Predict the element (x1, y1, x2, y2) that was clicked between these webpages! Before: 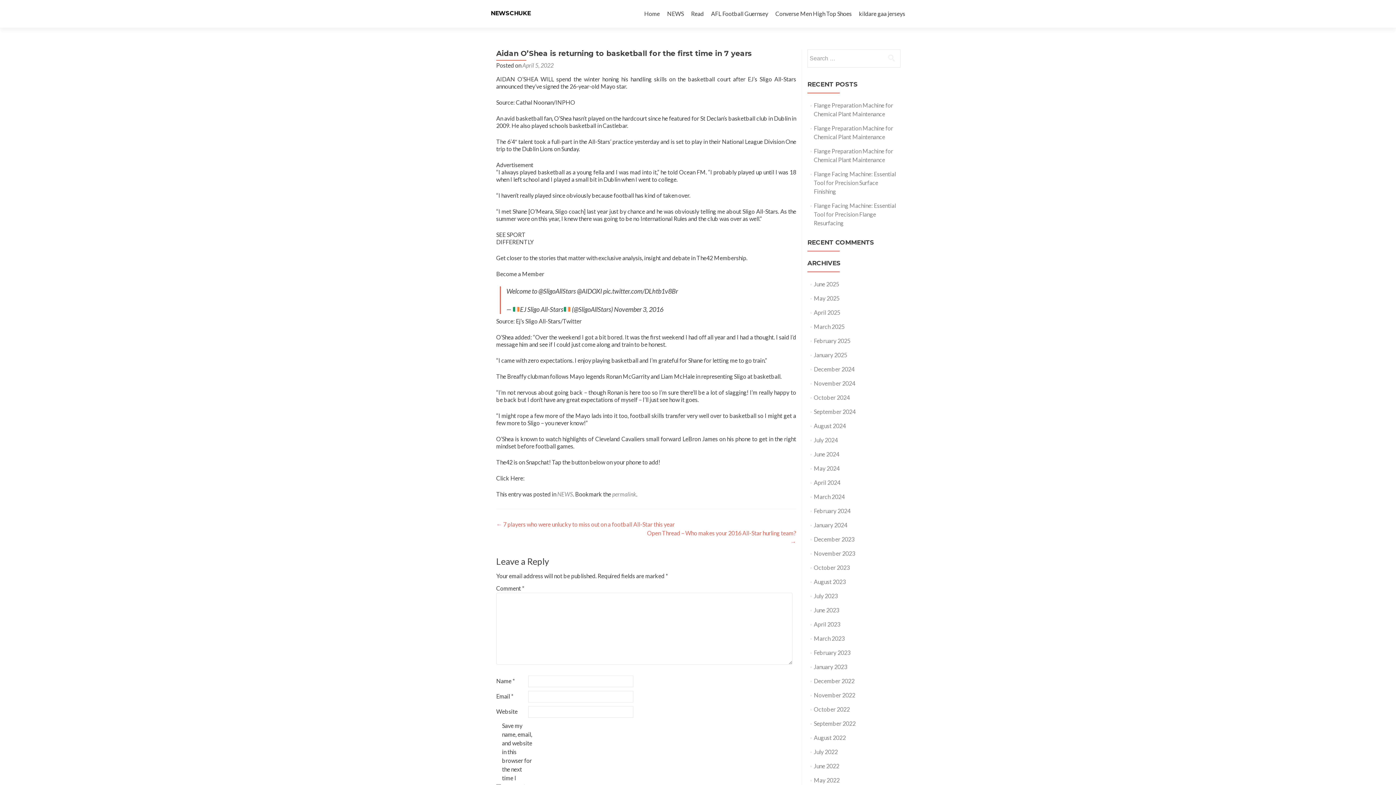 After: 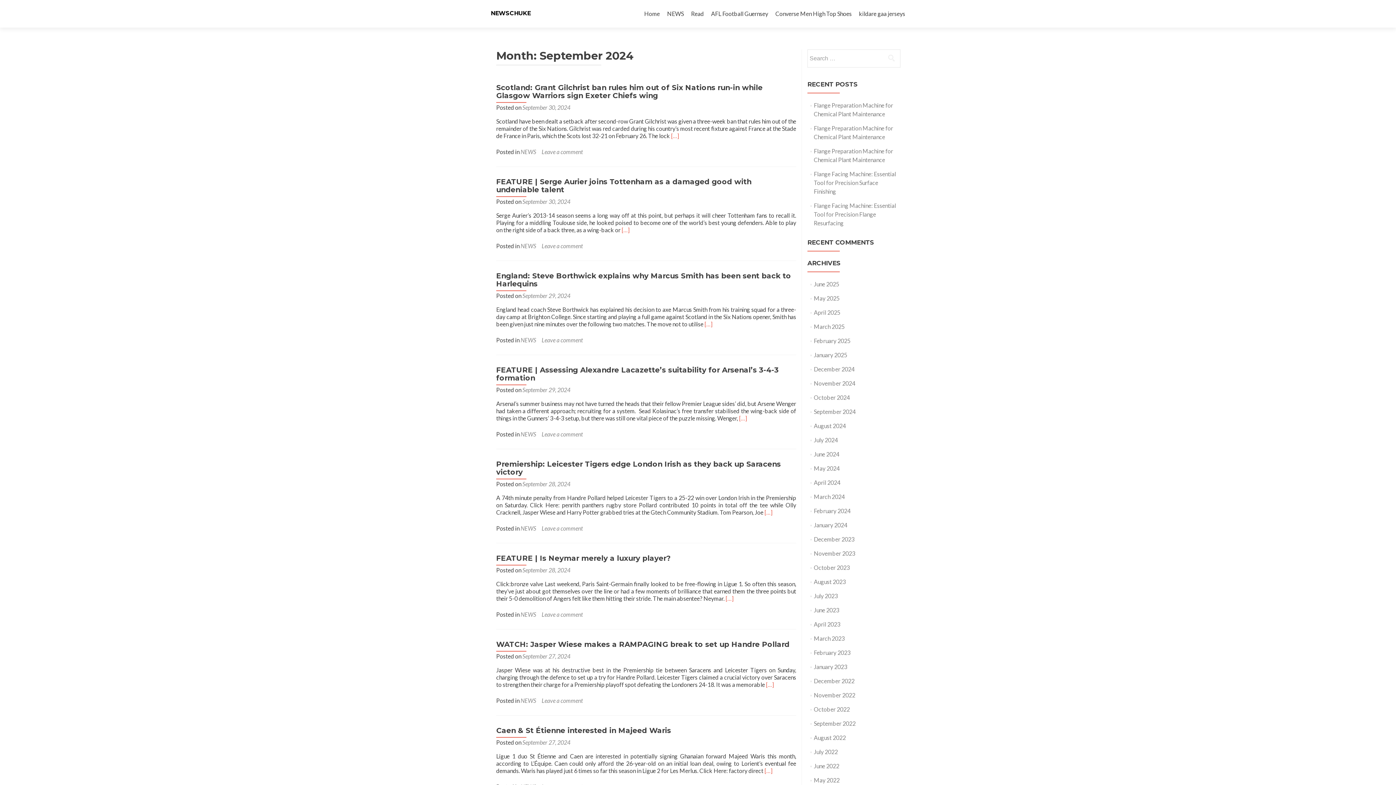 Action: bbox: (814, 408, 855, 415) label: September 2024